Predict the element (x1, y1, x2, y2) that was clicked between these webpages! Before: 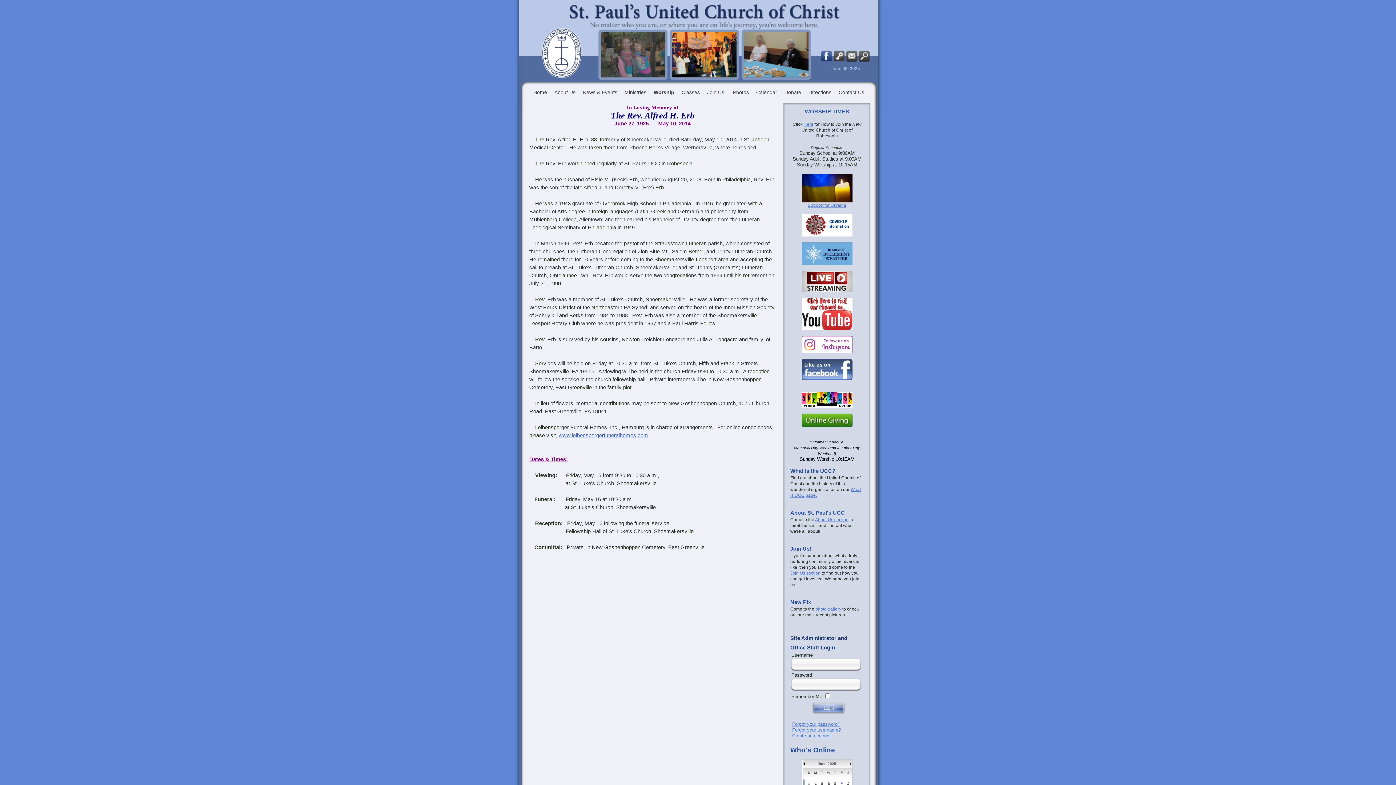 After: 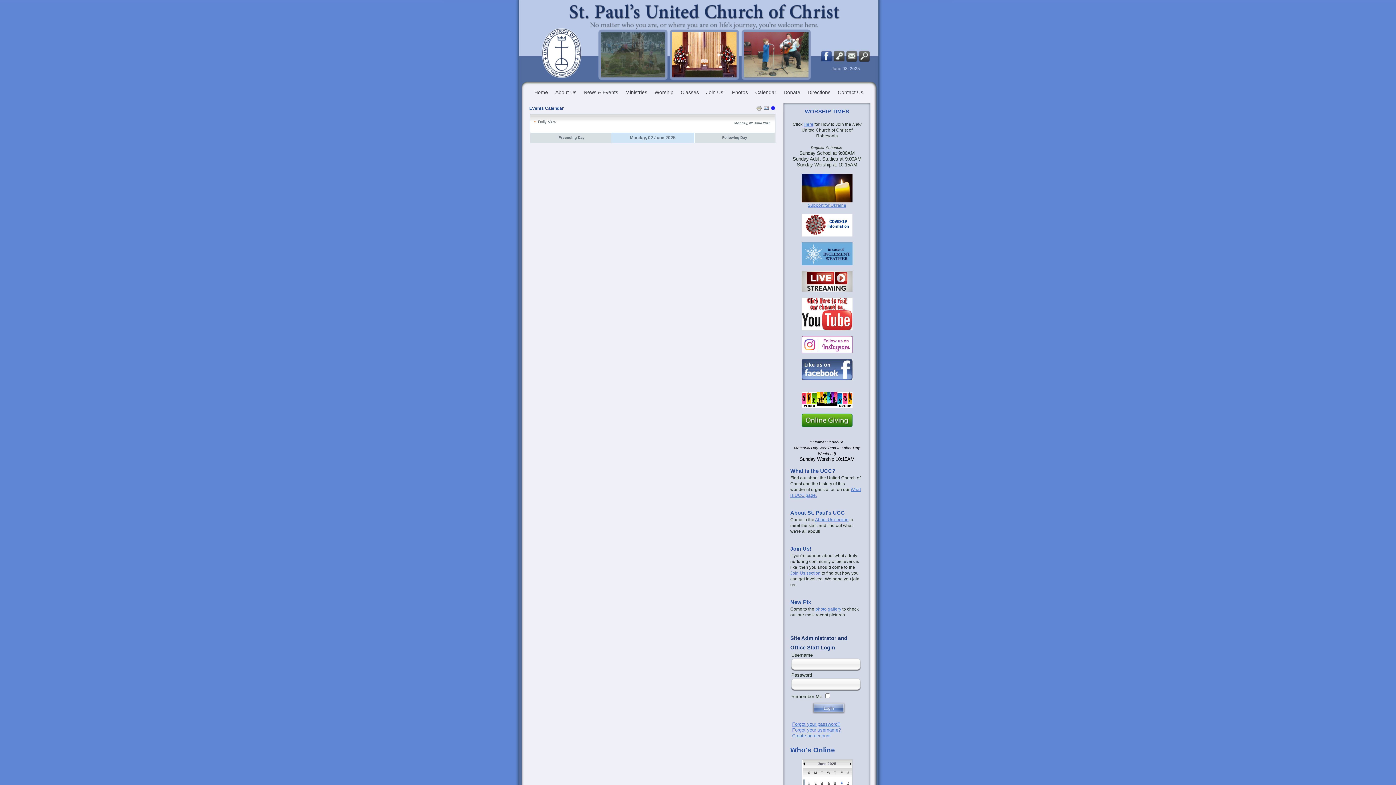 Action: bbox: (814, 781, 816, 785) label: 2